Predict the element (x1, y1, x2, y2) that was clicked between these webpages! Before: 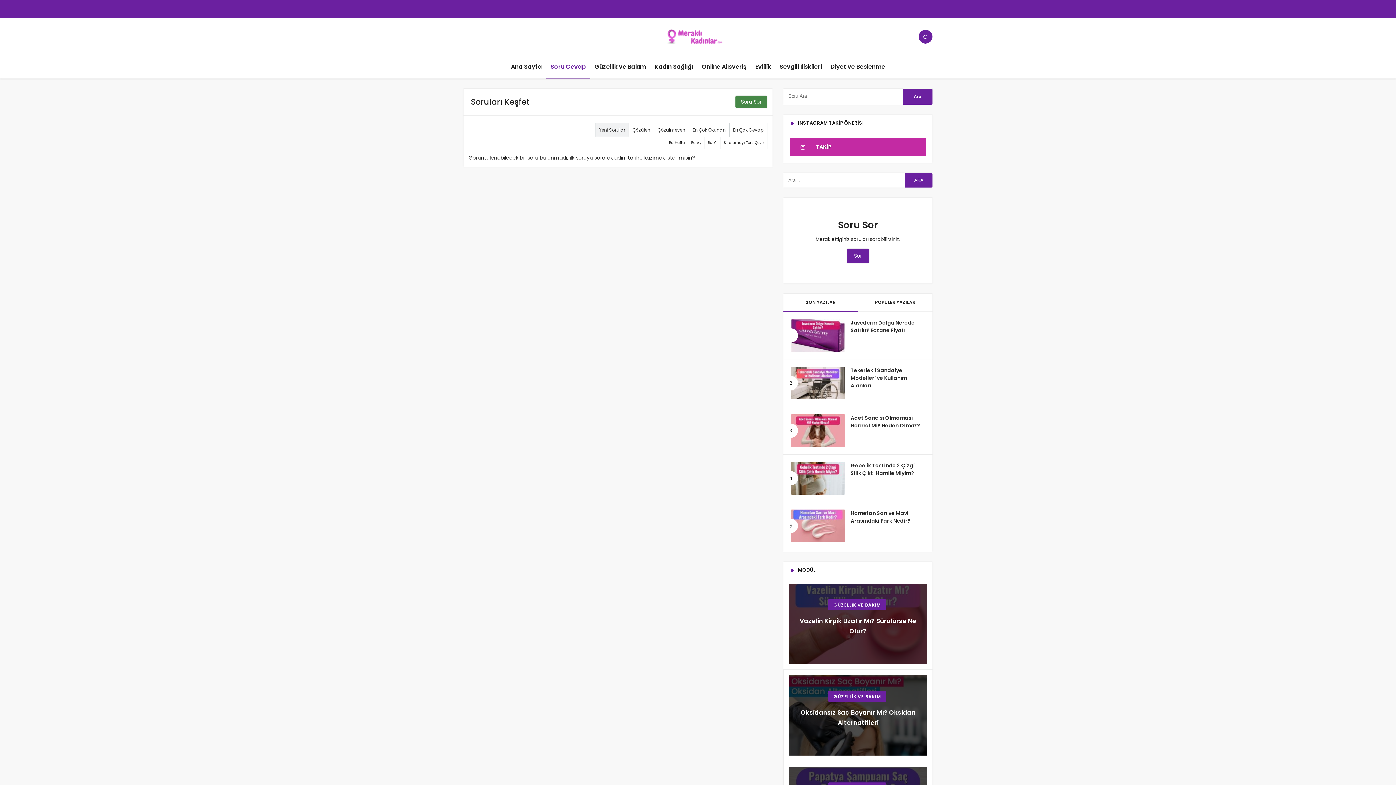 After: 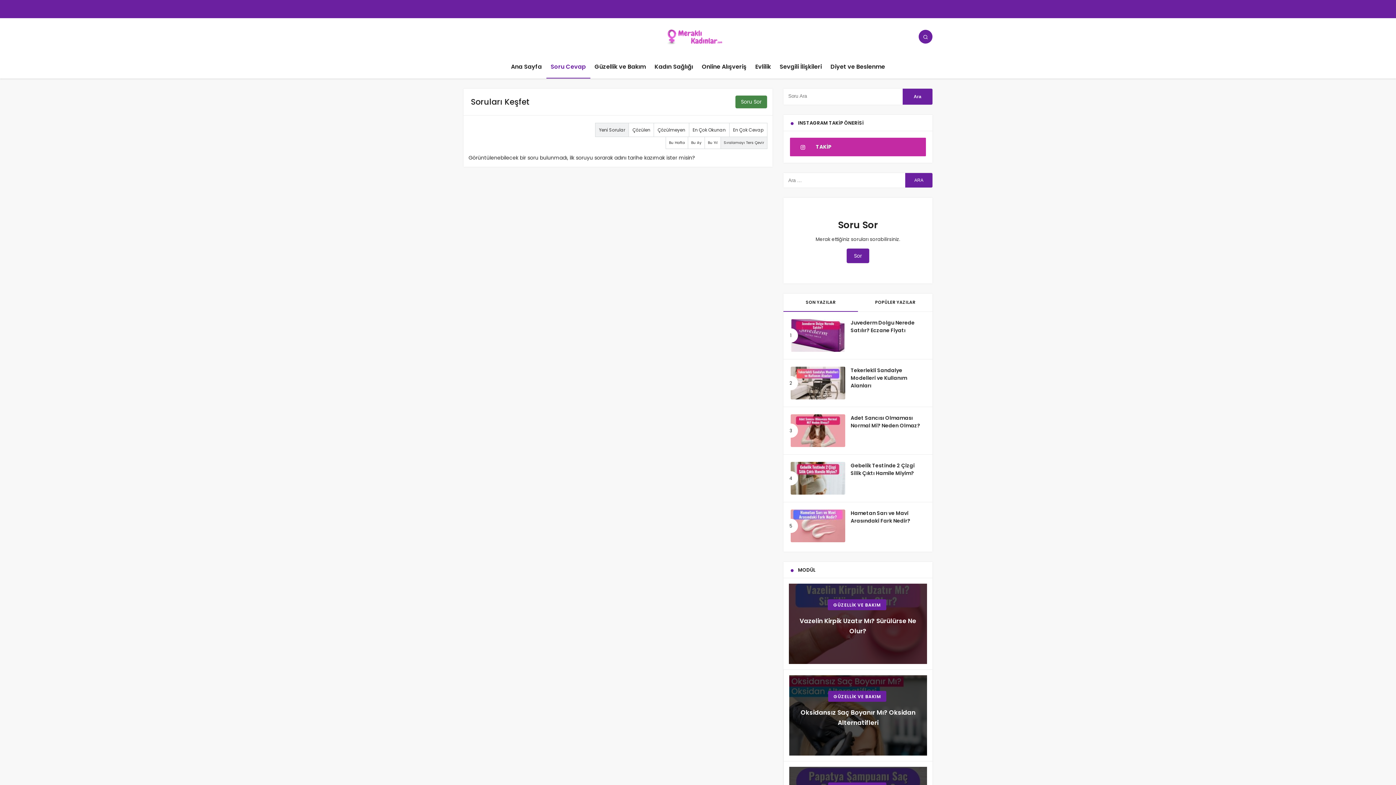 Action: label: Sıralamayı Ters Çevir bbox: (720, 136, 767, 149)